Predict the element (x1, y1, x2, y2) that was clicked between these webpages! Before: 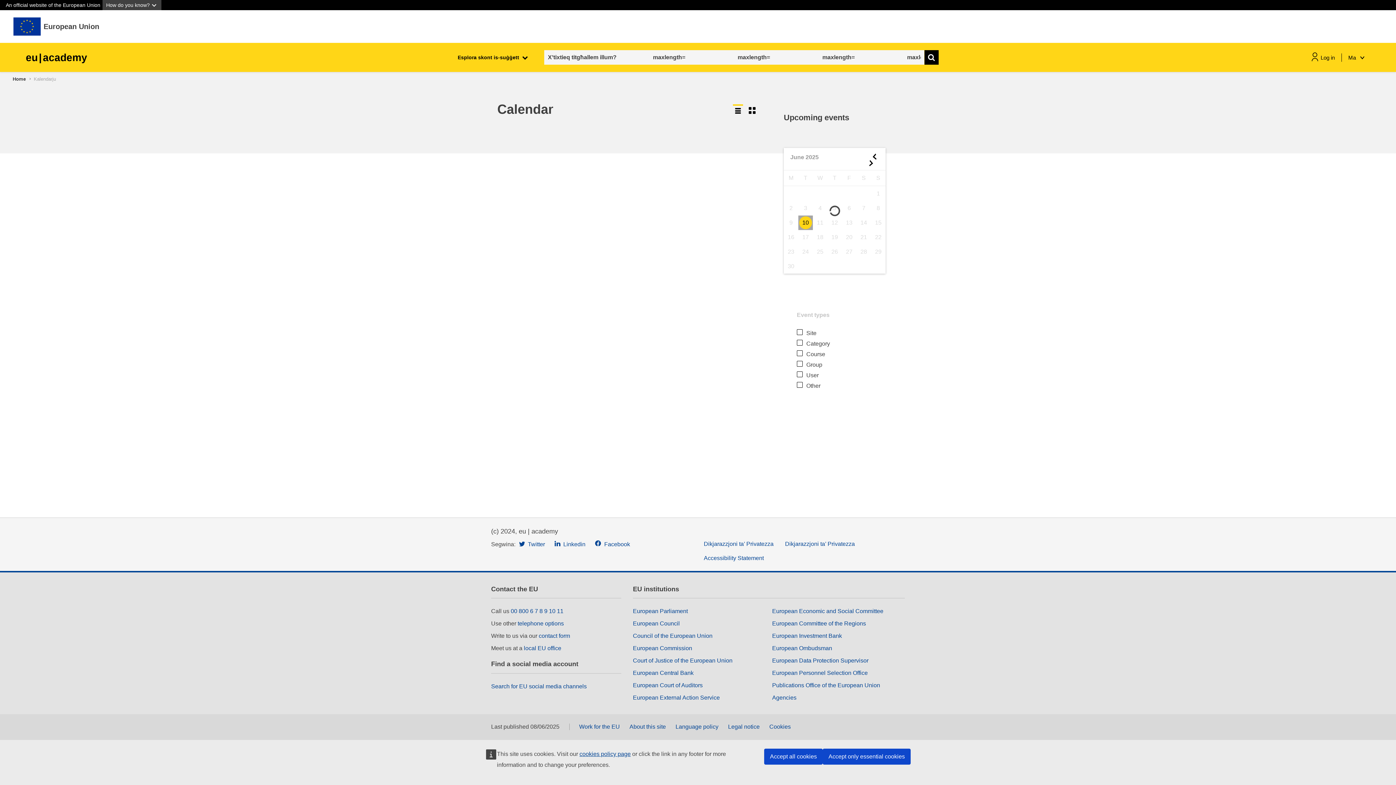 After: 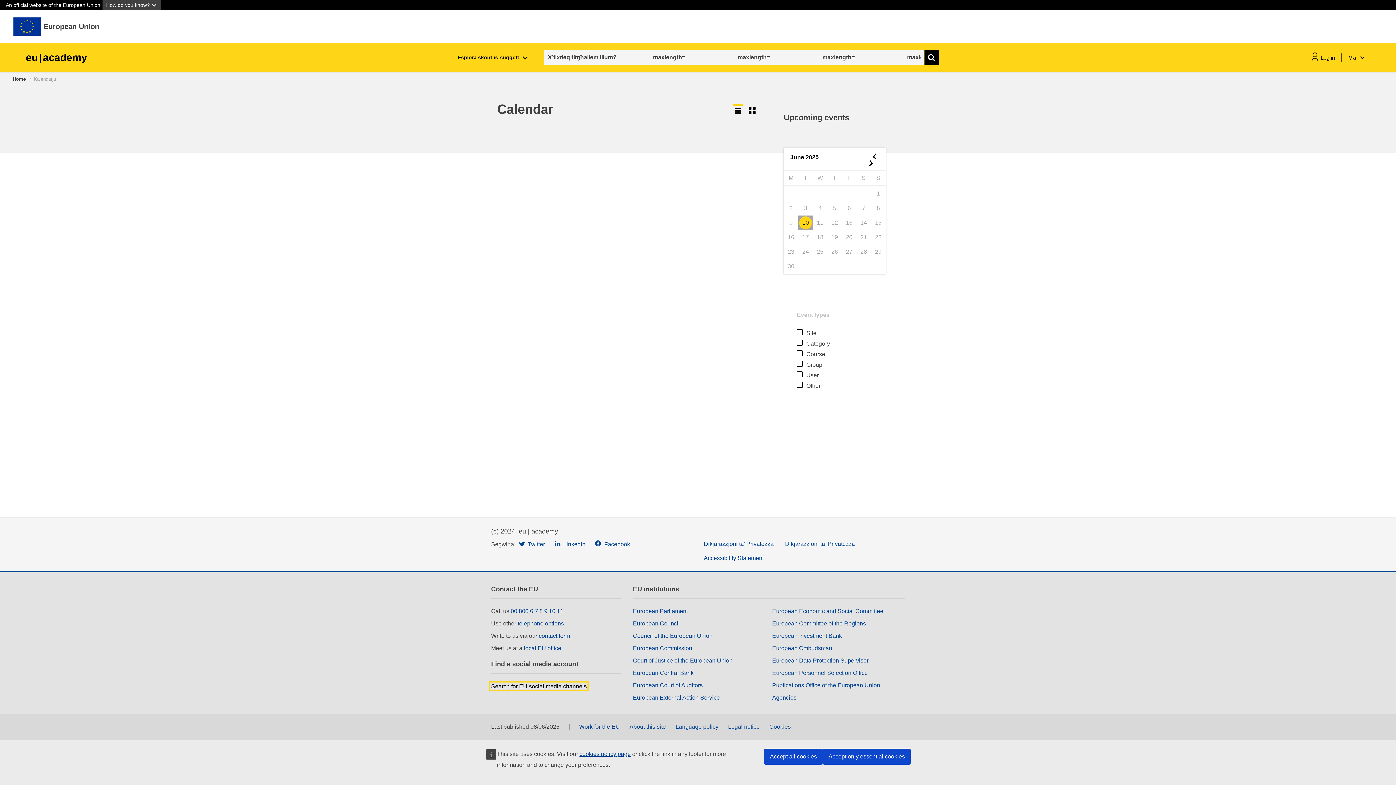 Action: bbox: (491, 683, 586, 689) label: Search for EU social media channels